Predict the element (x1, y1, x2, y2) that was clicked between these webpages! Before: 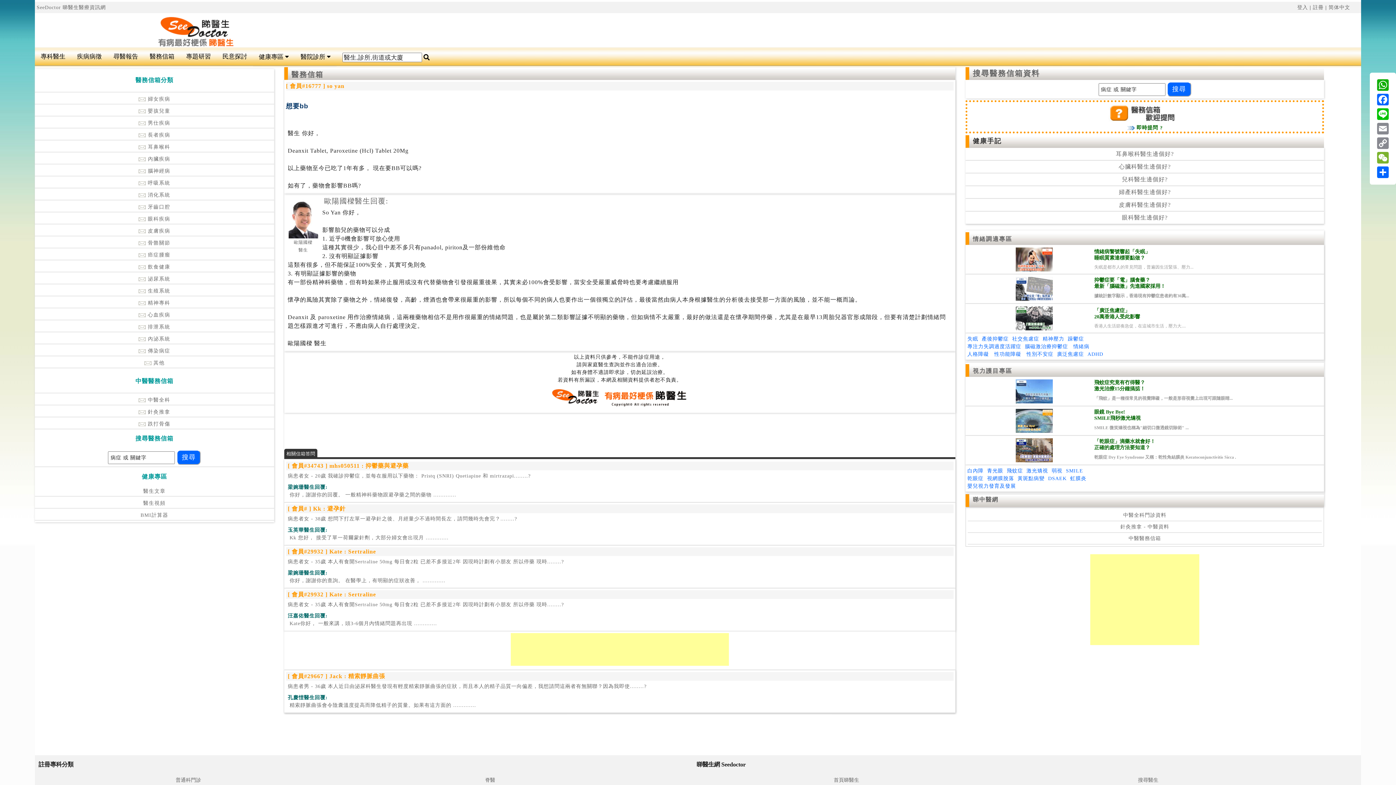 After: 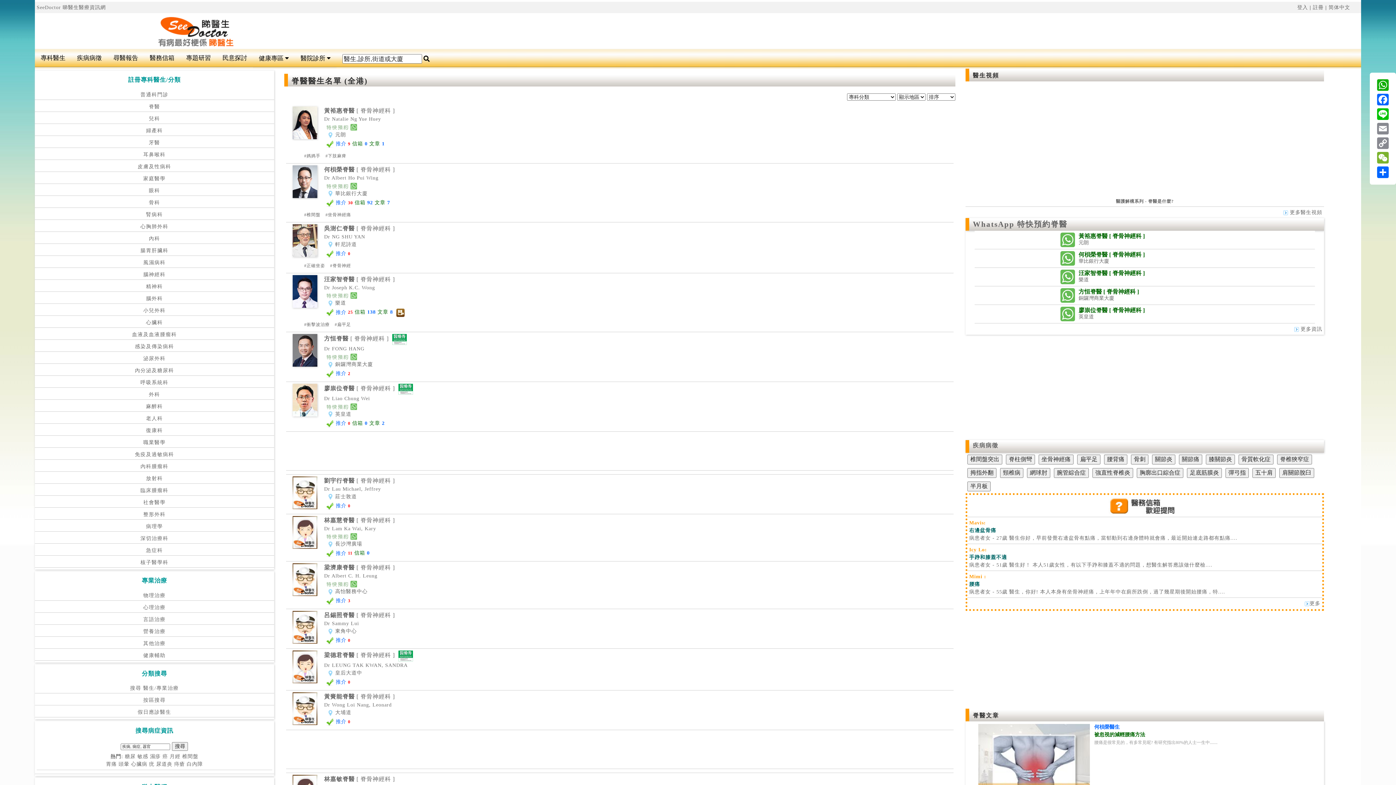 Action: bbox: (485, 777, 495, 783) label: 脊醫